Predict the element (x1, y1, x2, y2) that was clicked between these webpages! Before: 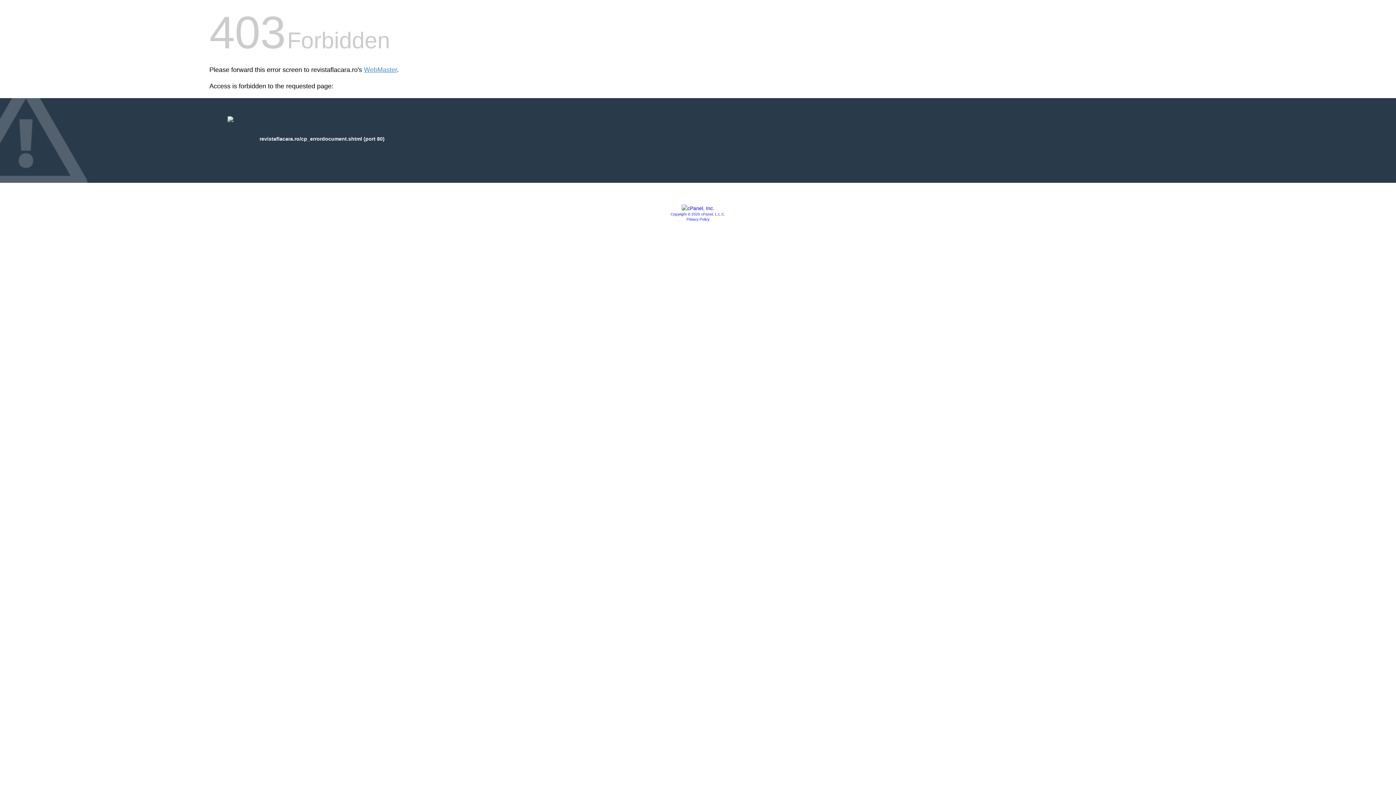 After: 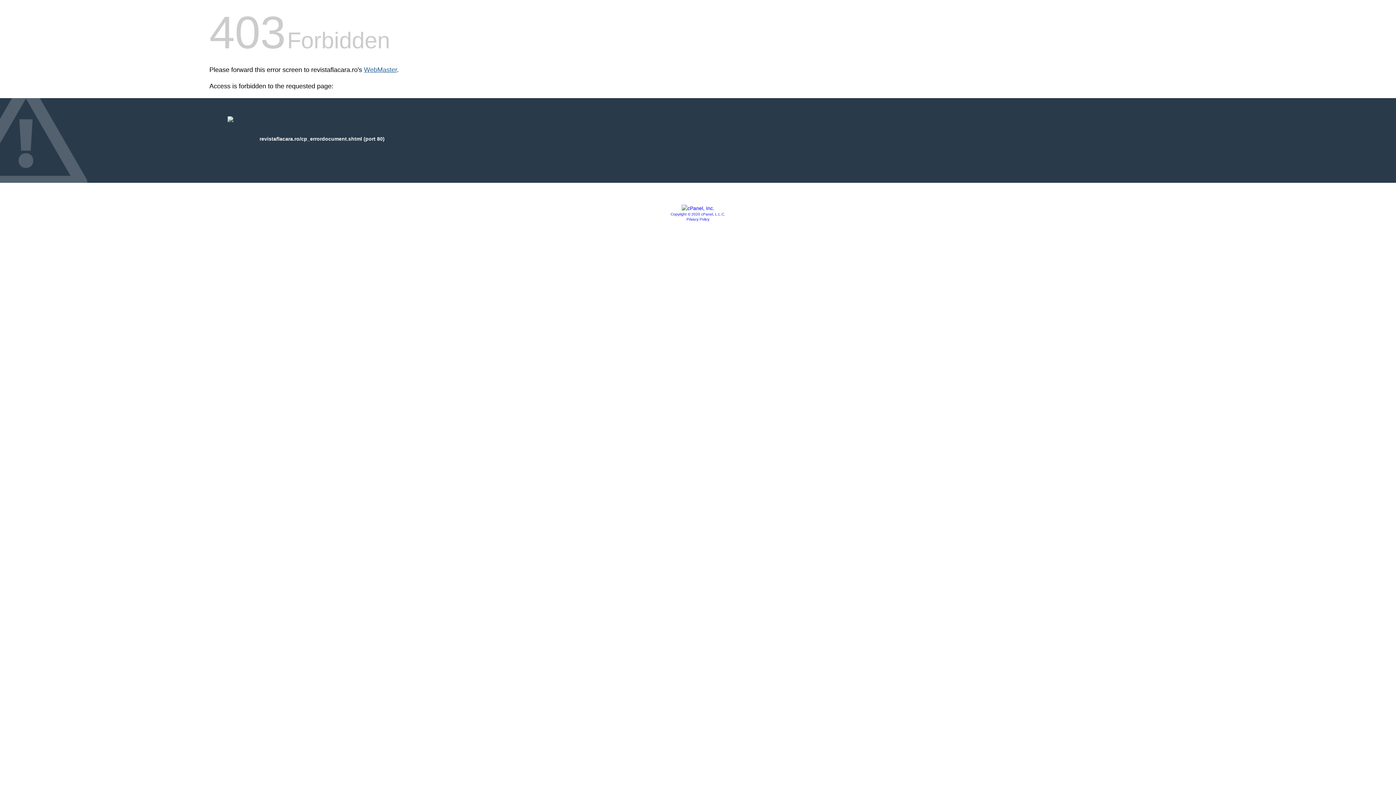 Action: bbox: (364, 66, 397, 73) label: WebMaster